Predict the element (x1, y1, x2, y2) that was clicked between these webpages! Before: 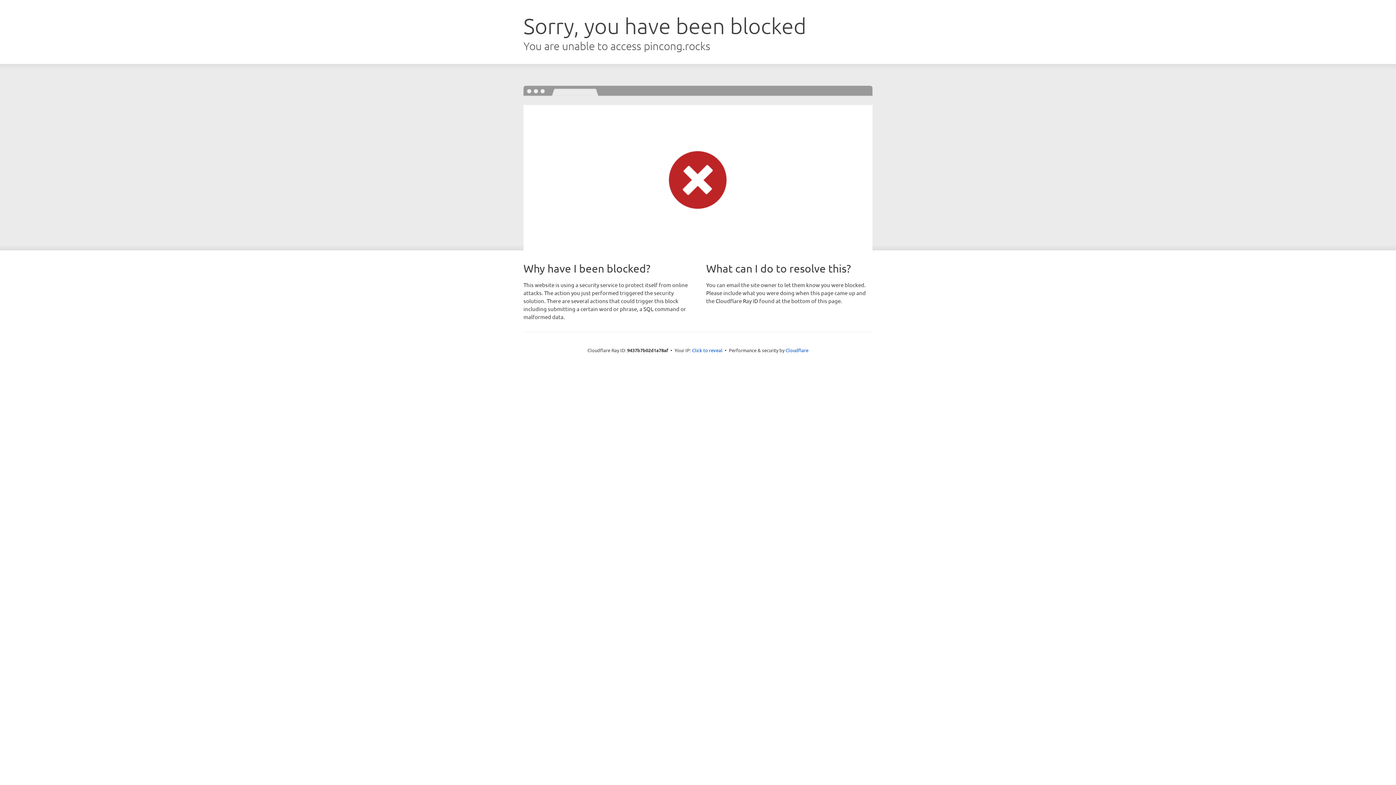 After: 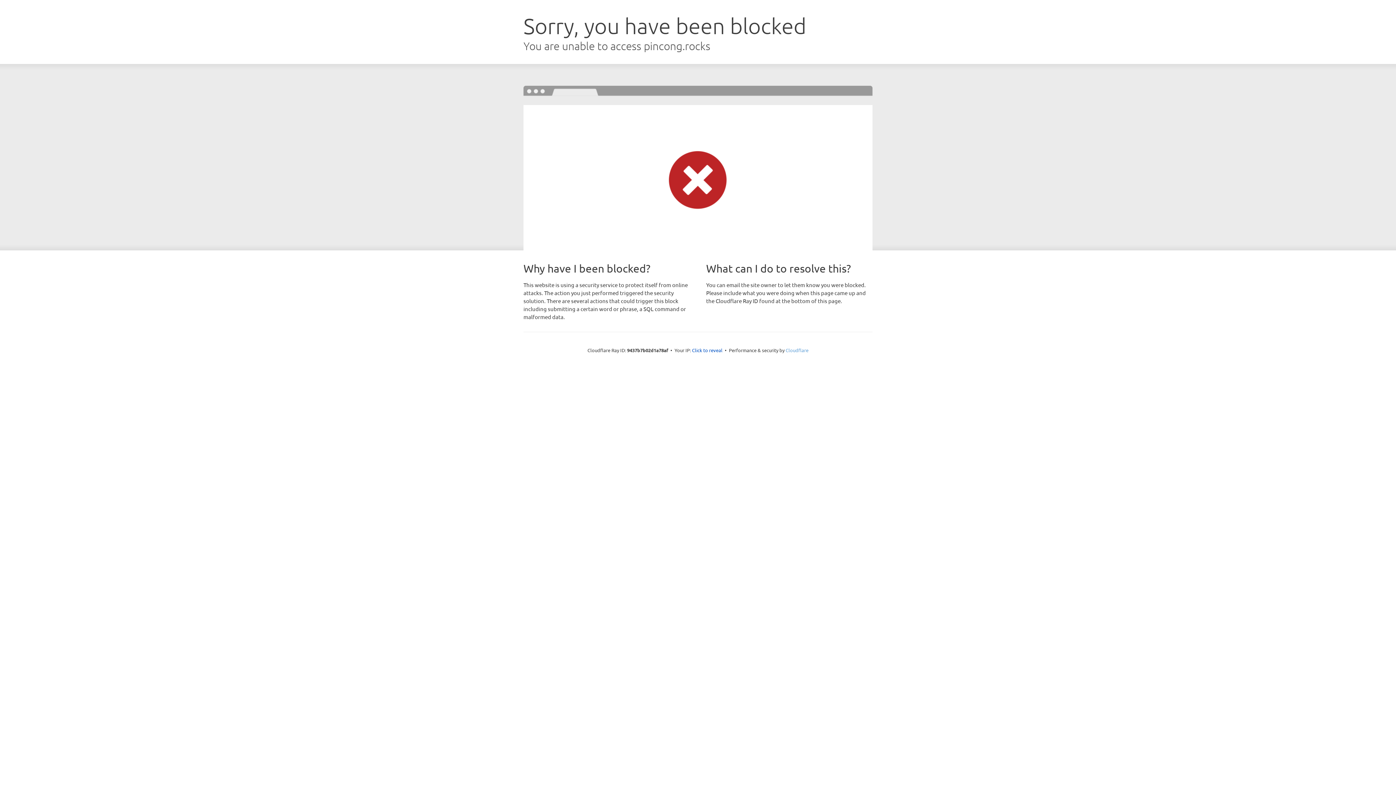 Action: bbox: (785, 347, 808, 353) label: Cloudflare